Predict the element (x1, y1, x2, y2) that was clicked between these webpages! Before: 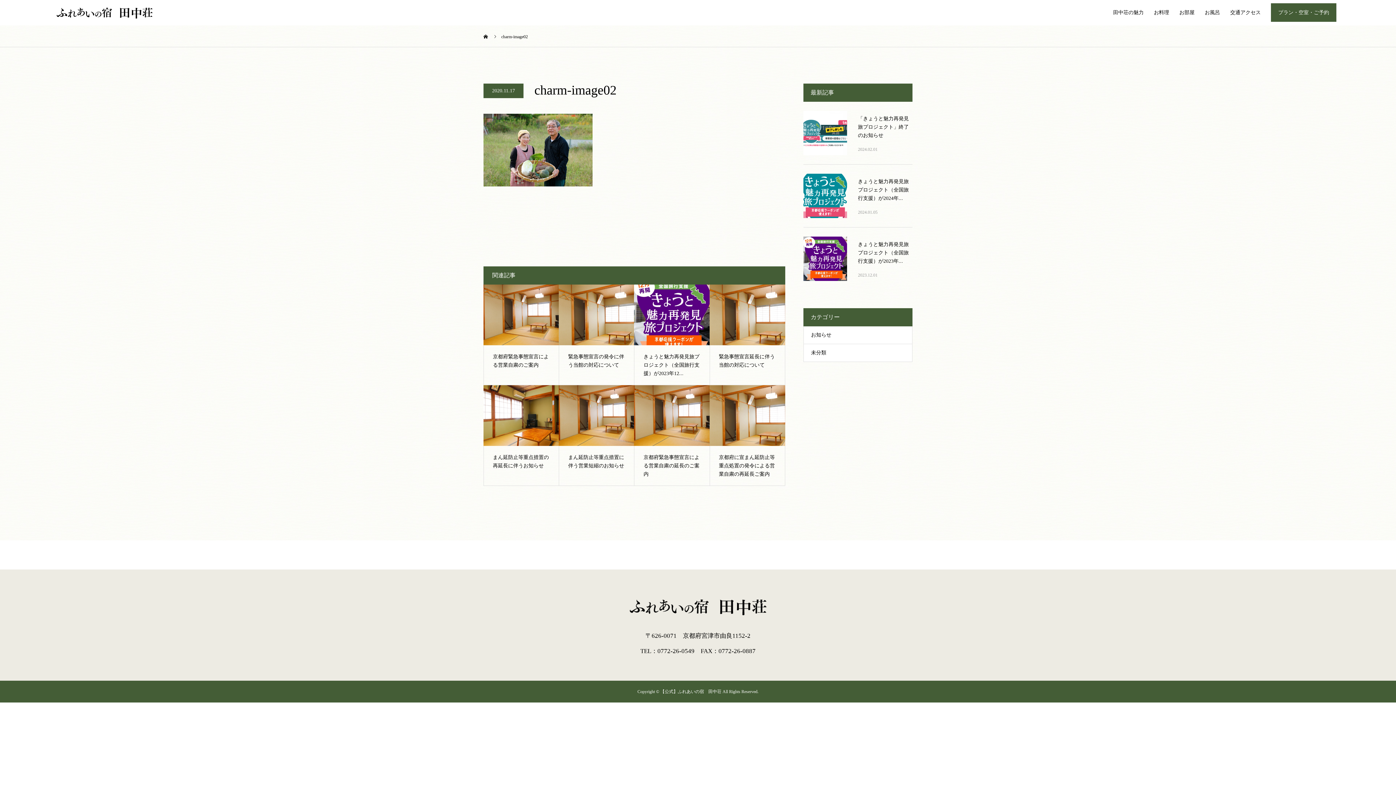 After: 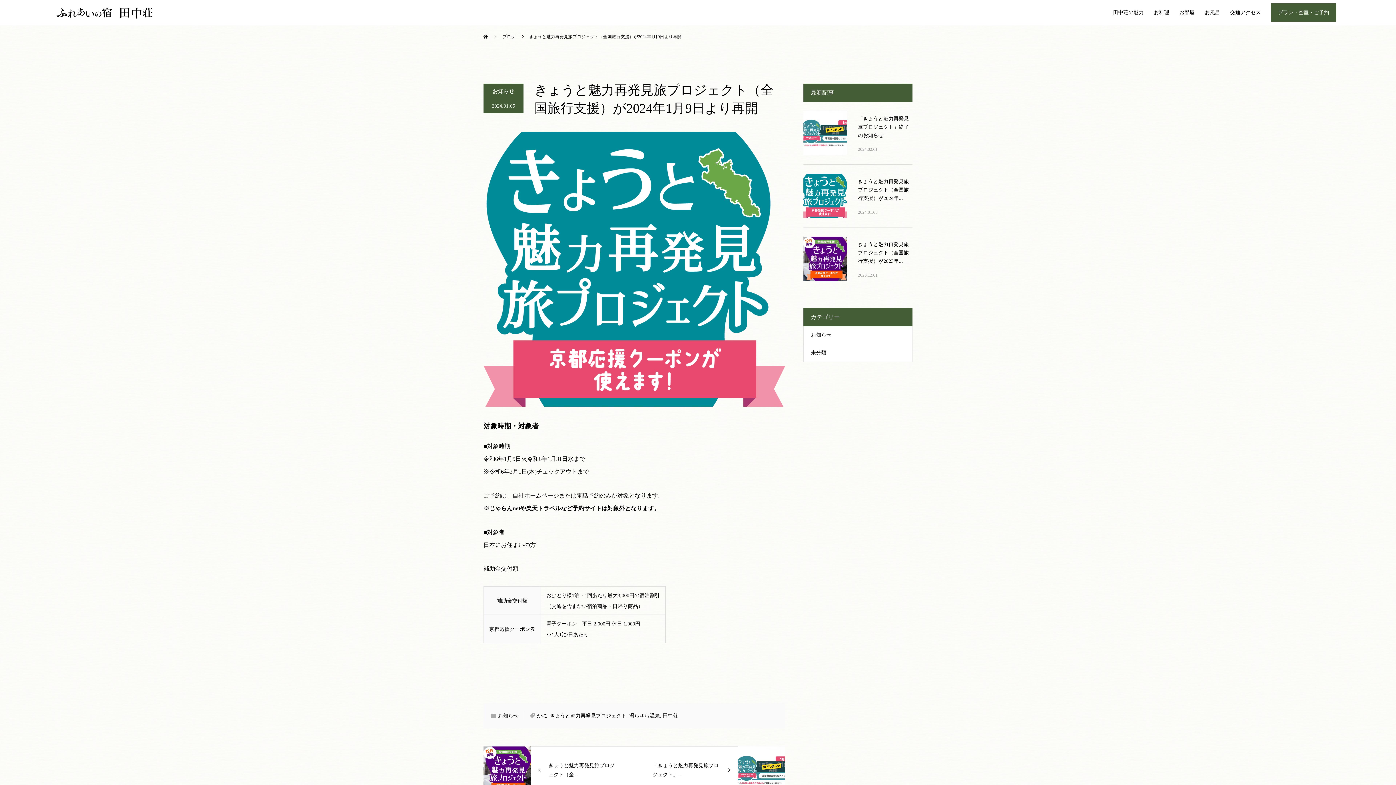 Action: label: きょうと魅力再発見旅プロジェクト（全国旅行支援）が2024年... bbox: (858, 178, 909, 201)